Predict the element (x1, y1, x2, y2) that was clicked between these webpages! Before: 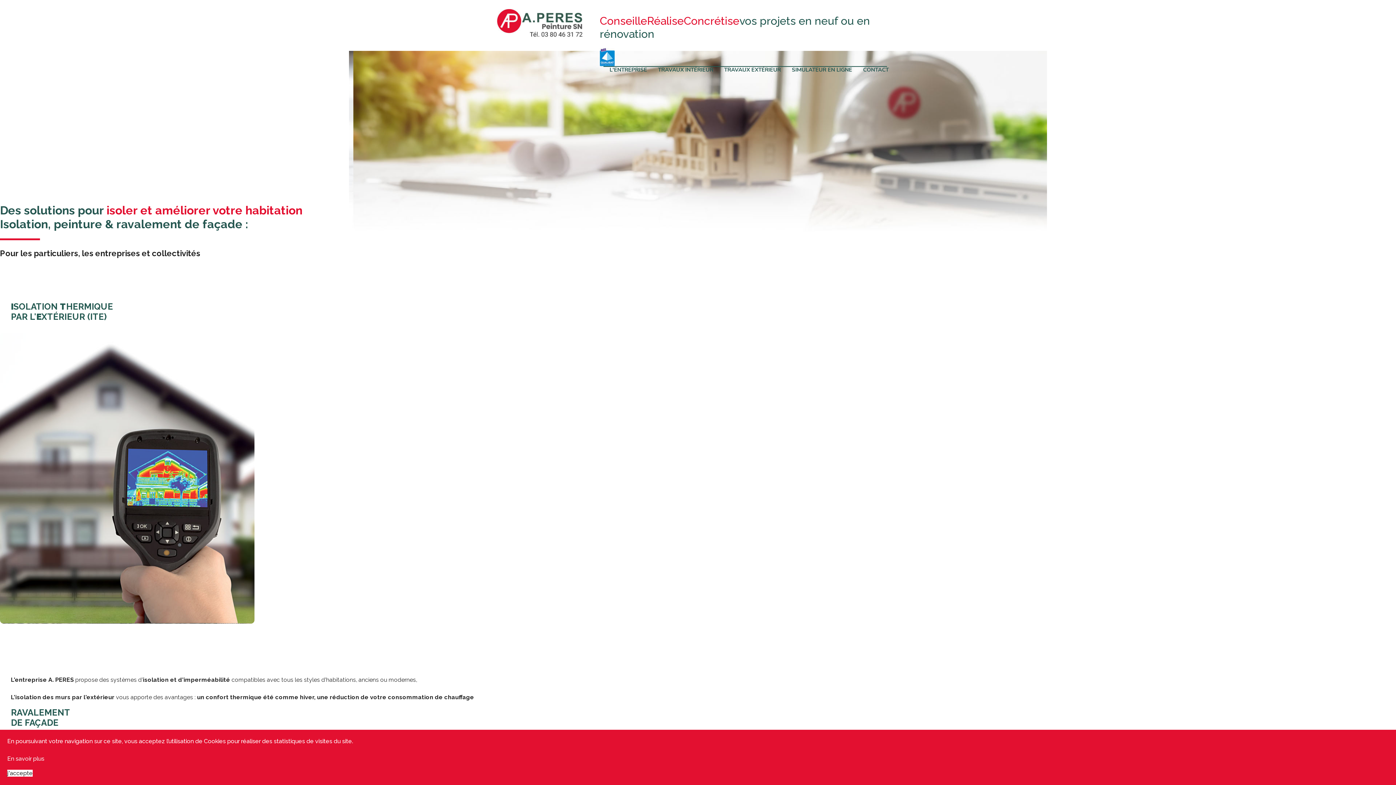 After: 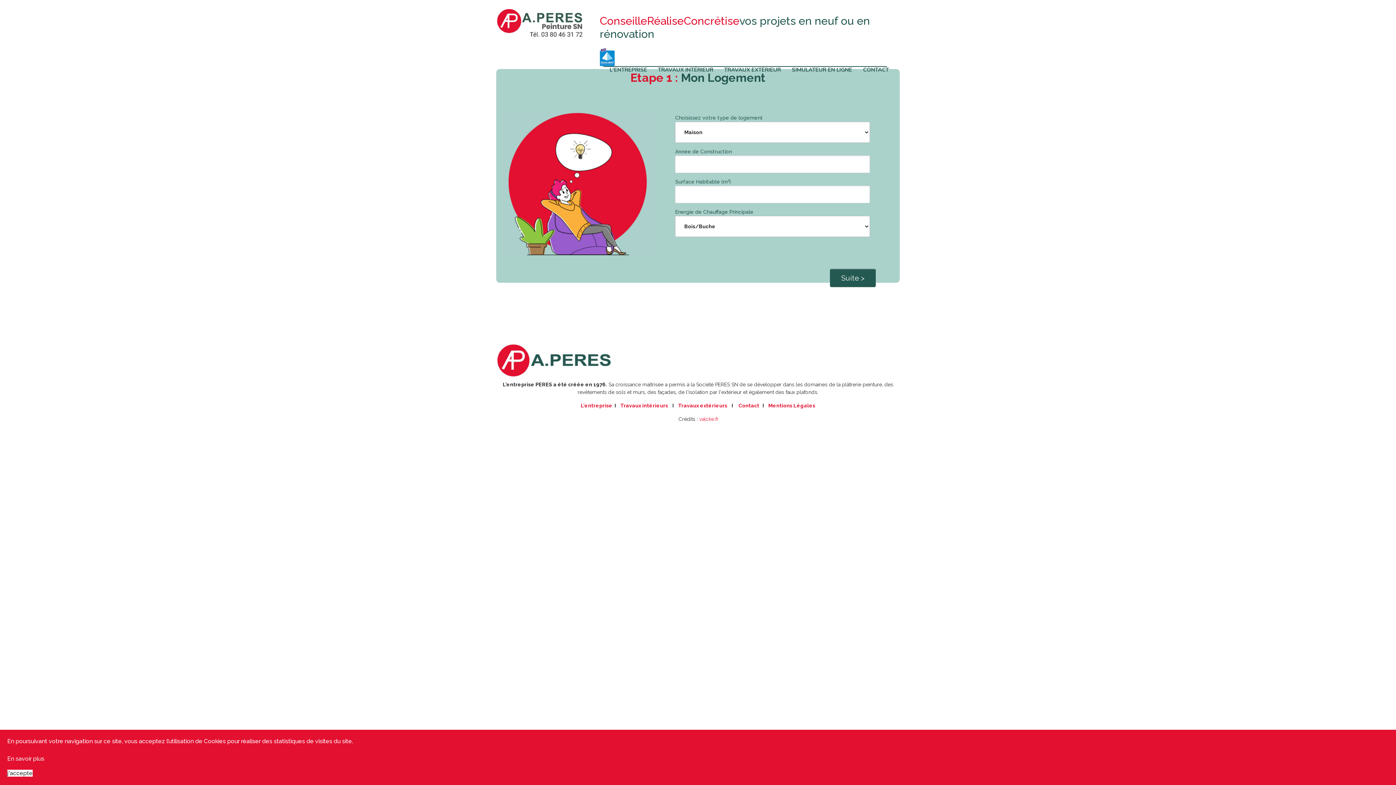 Action: bbox: (788, 60, 859, 80) label: SIMULATEUR EN LIGNE